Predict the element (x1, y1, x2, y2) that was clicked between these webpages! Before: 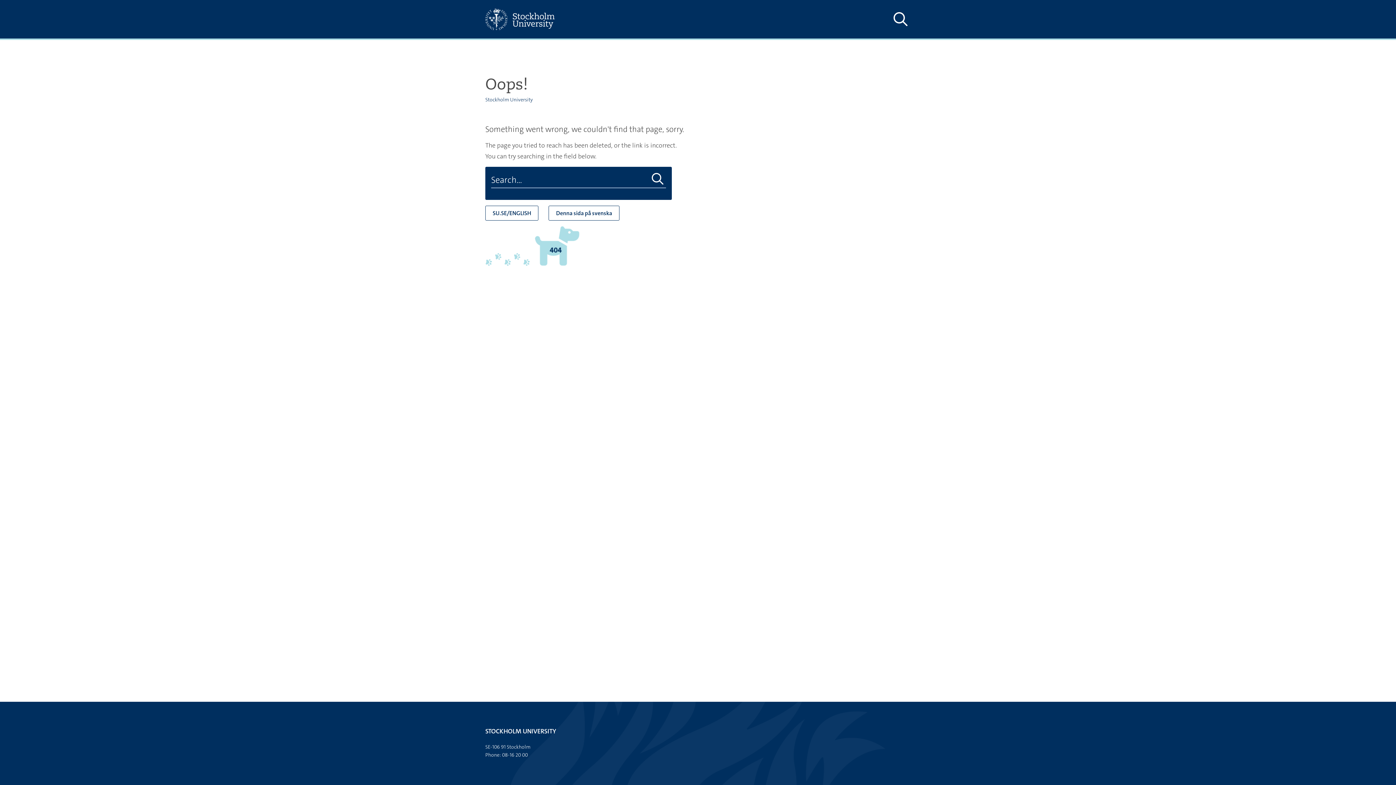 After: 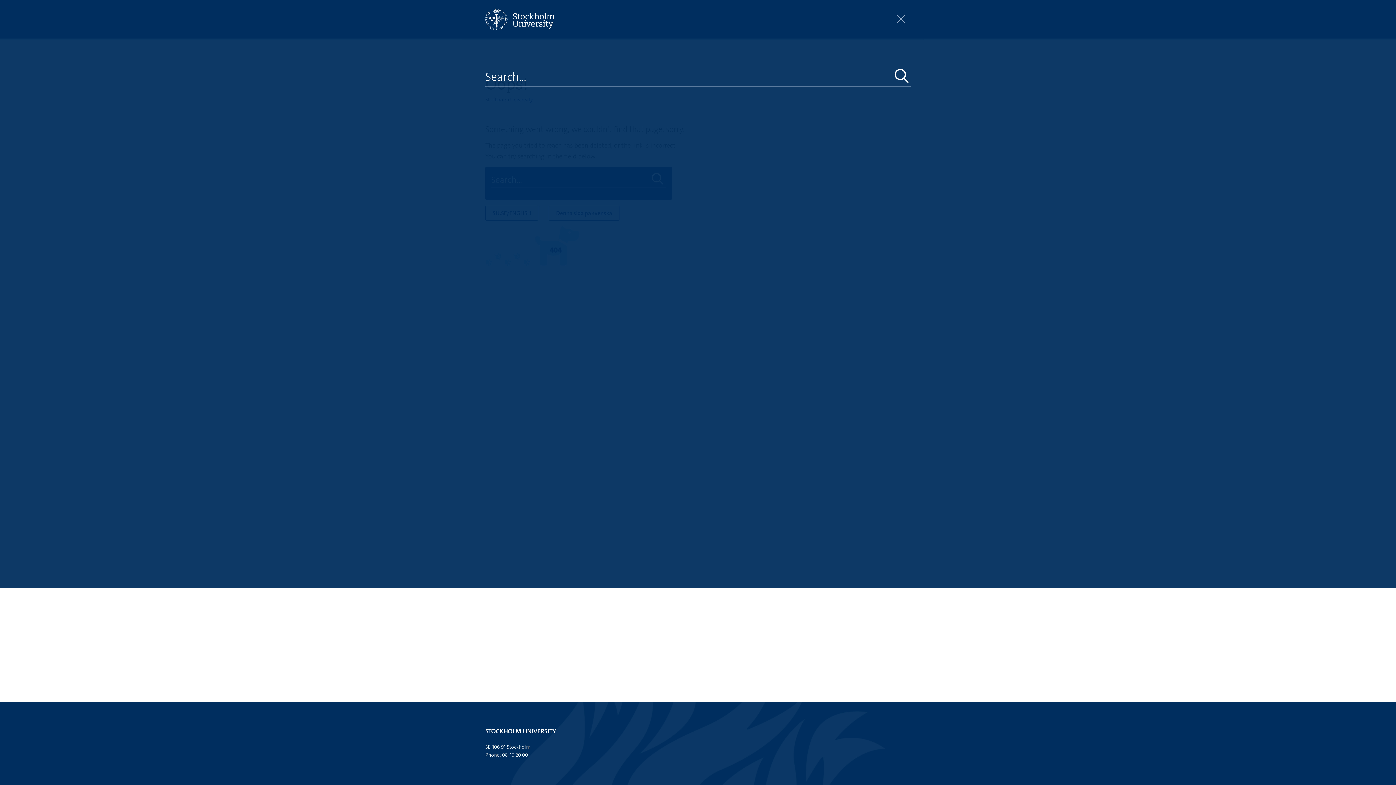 Action: bbox: (890, 10, 910, 28) label: Show and hide search site